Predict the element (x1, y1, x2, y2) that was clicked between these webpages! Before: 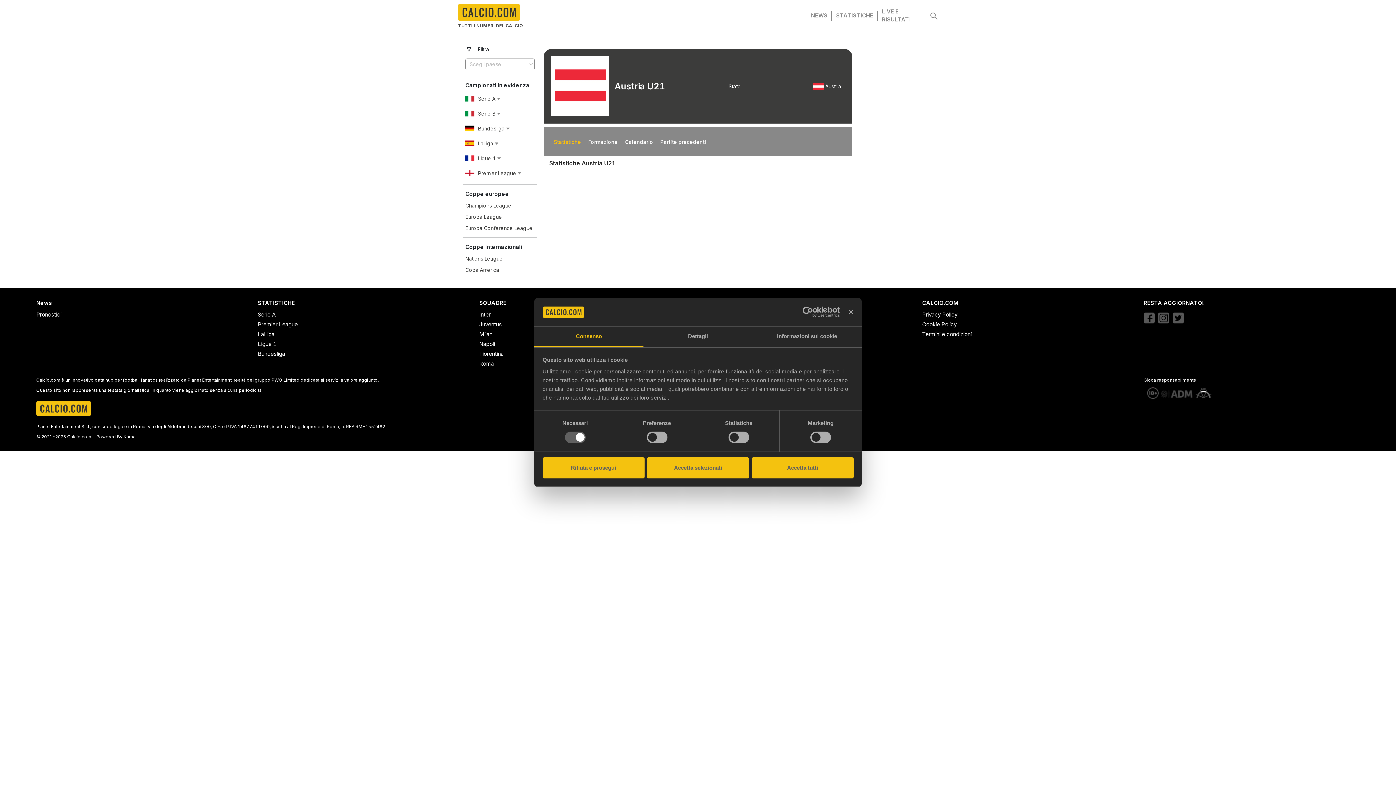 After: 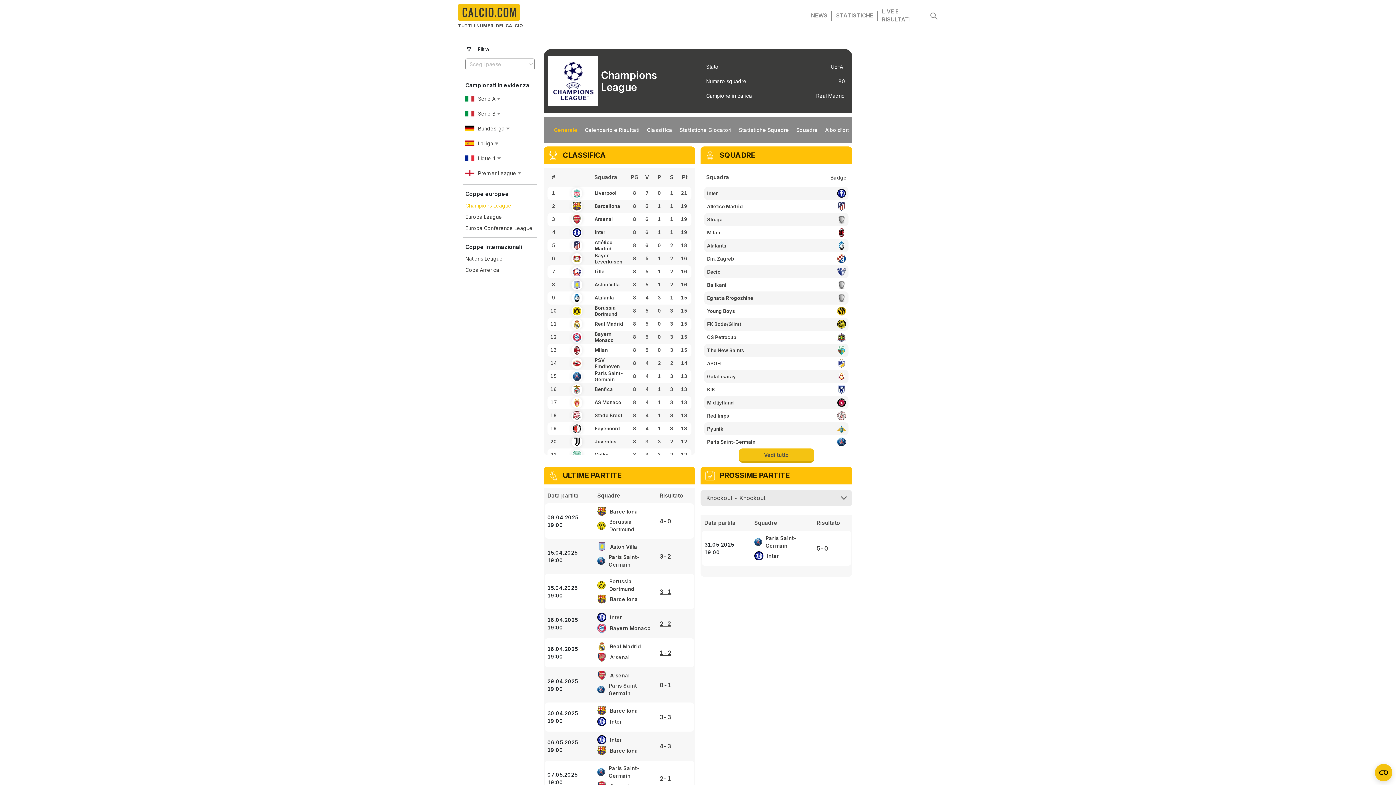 Action: bbox: (462, 201, 537, 209) label: Champions League